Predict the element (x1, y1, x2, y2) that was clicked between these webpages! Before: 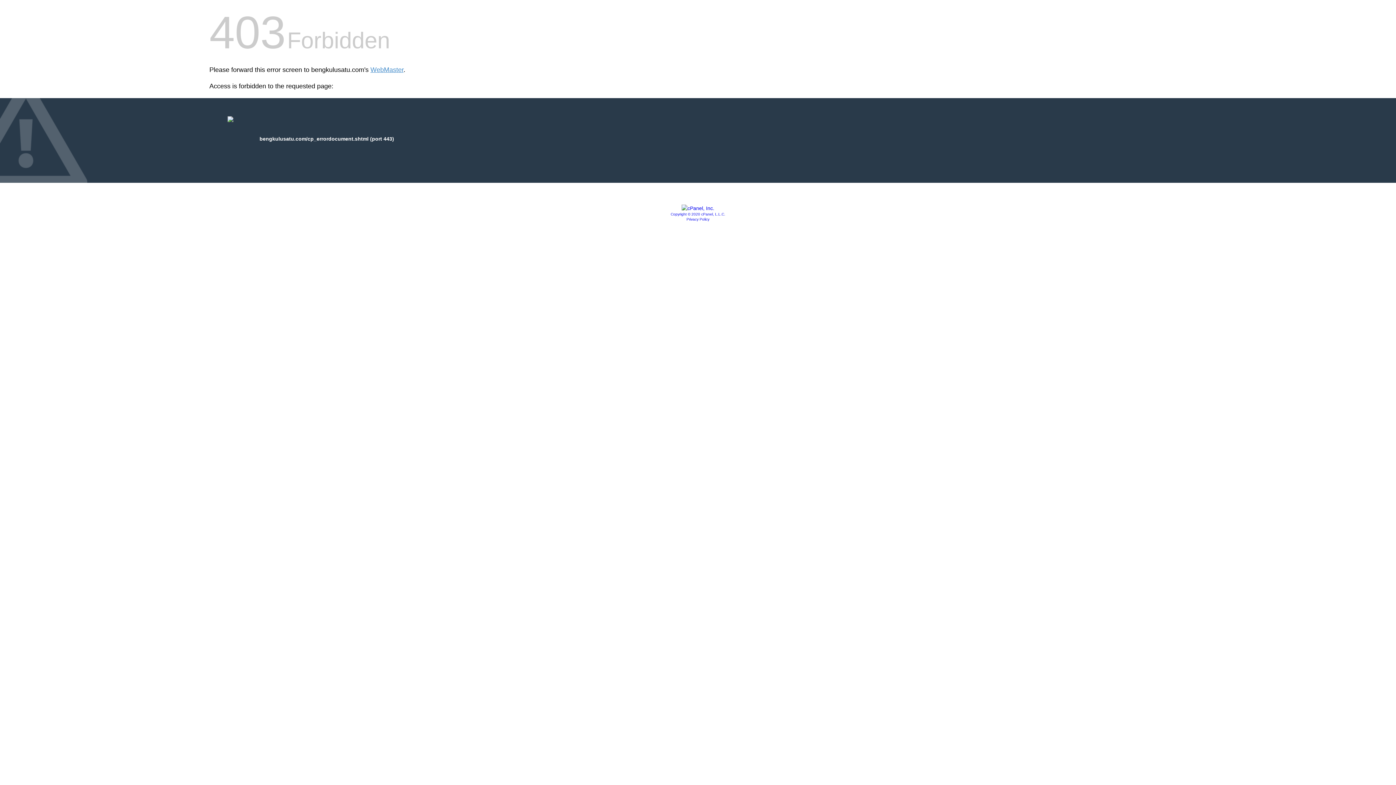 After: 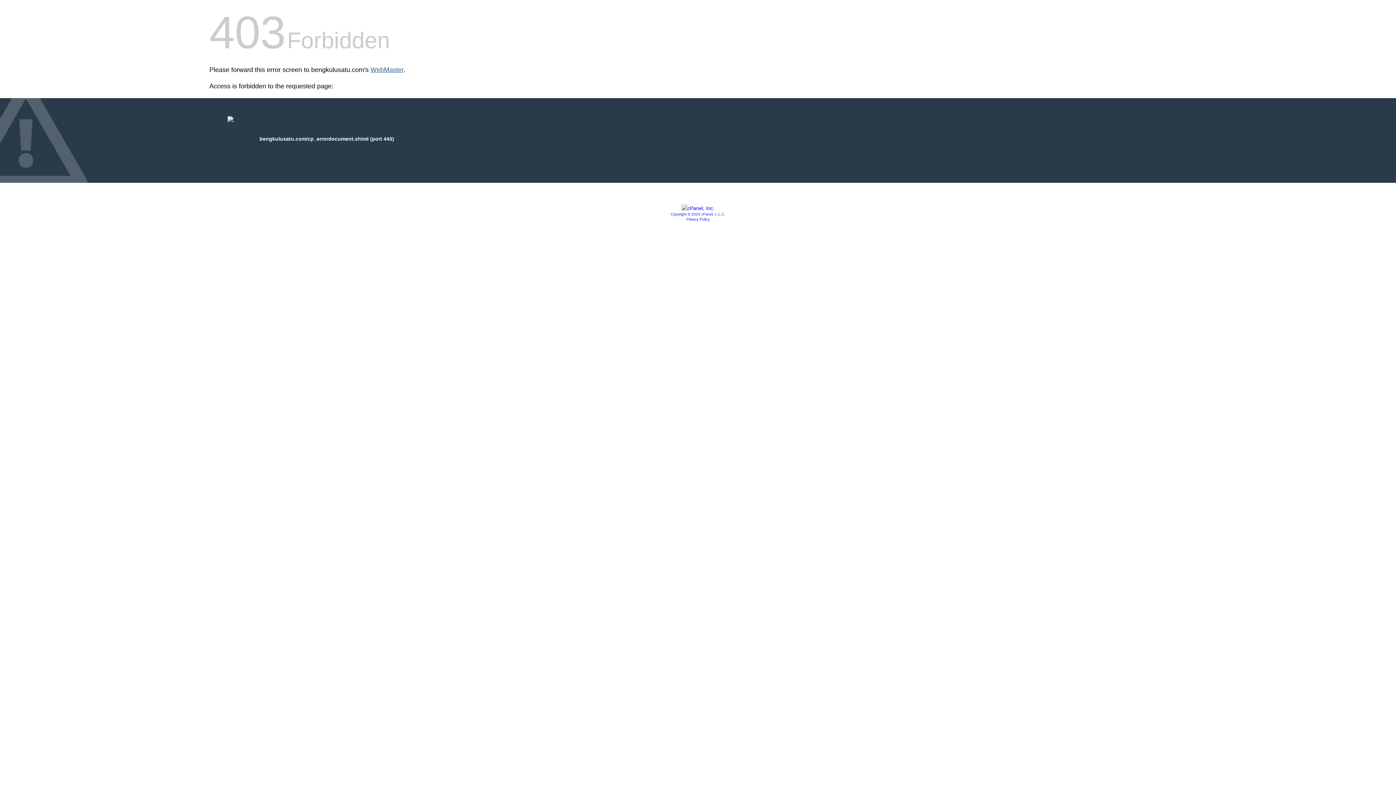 Action: label: WebMaster bbox: (370, 66, 403, 73)